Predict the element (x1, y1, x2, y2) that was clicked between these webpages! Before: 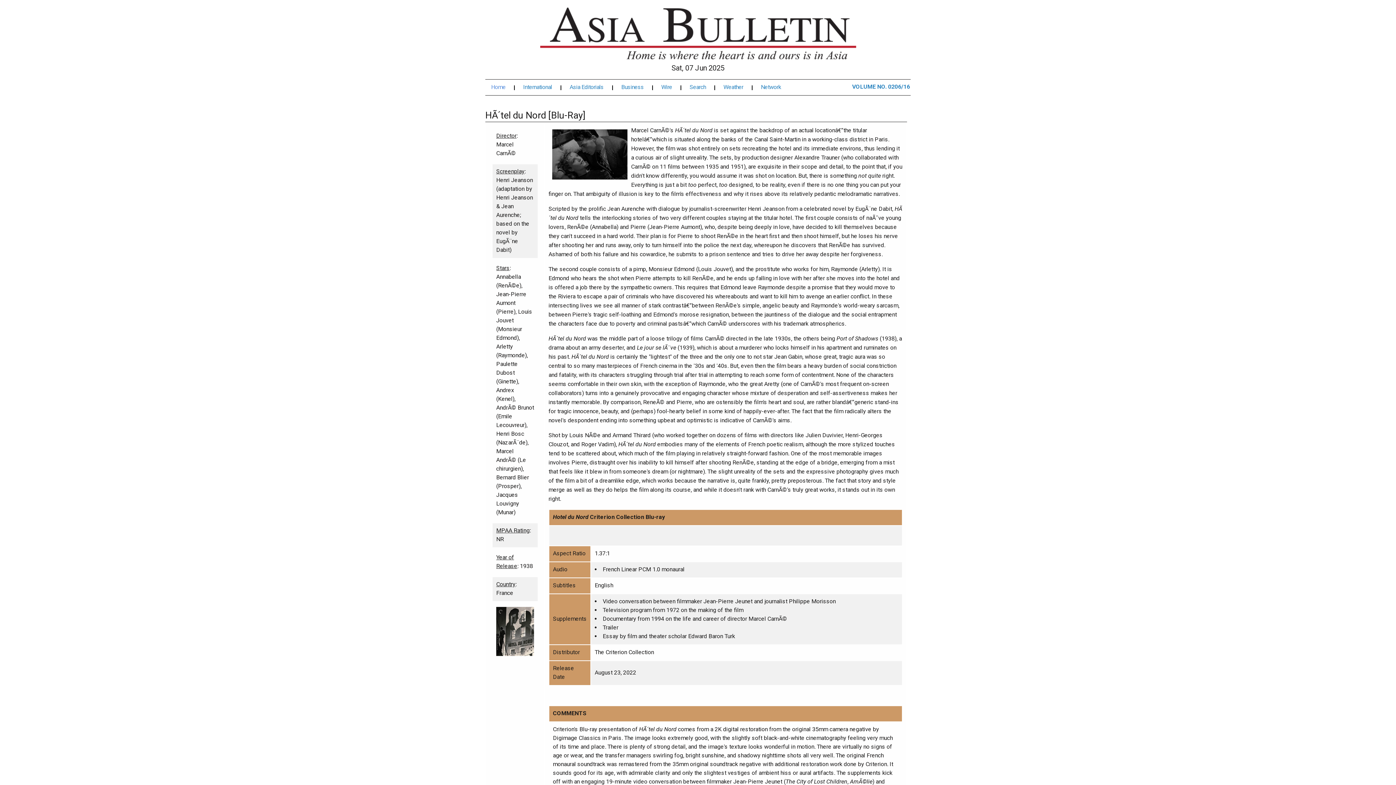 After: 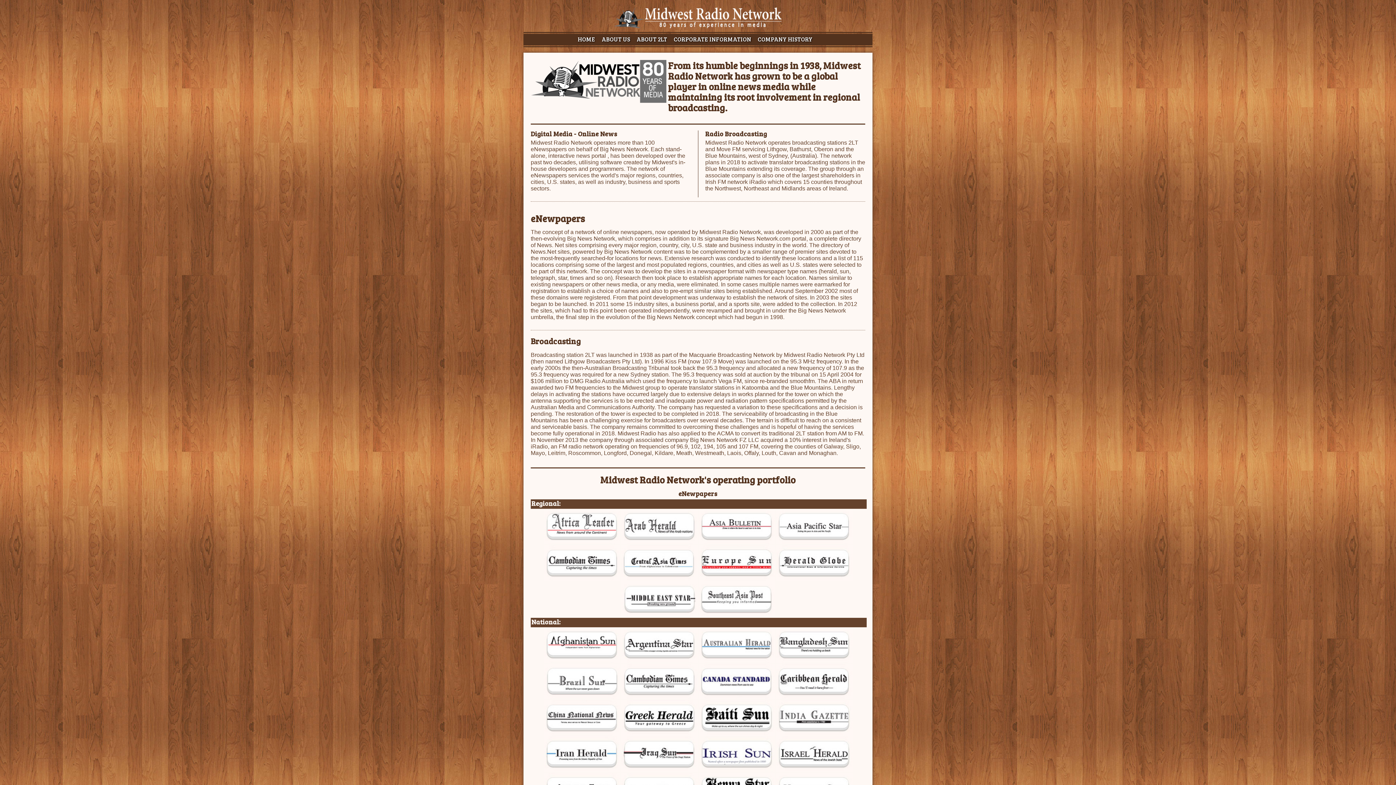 Action: bbox: (761, 71, 790, 77) label: Network